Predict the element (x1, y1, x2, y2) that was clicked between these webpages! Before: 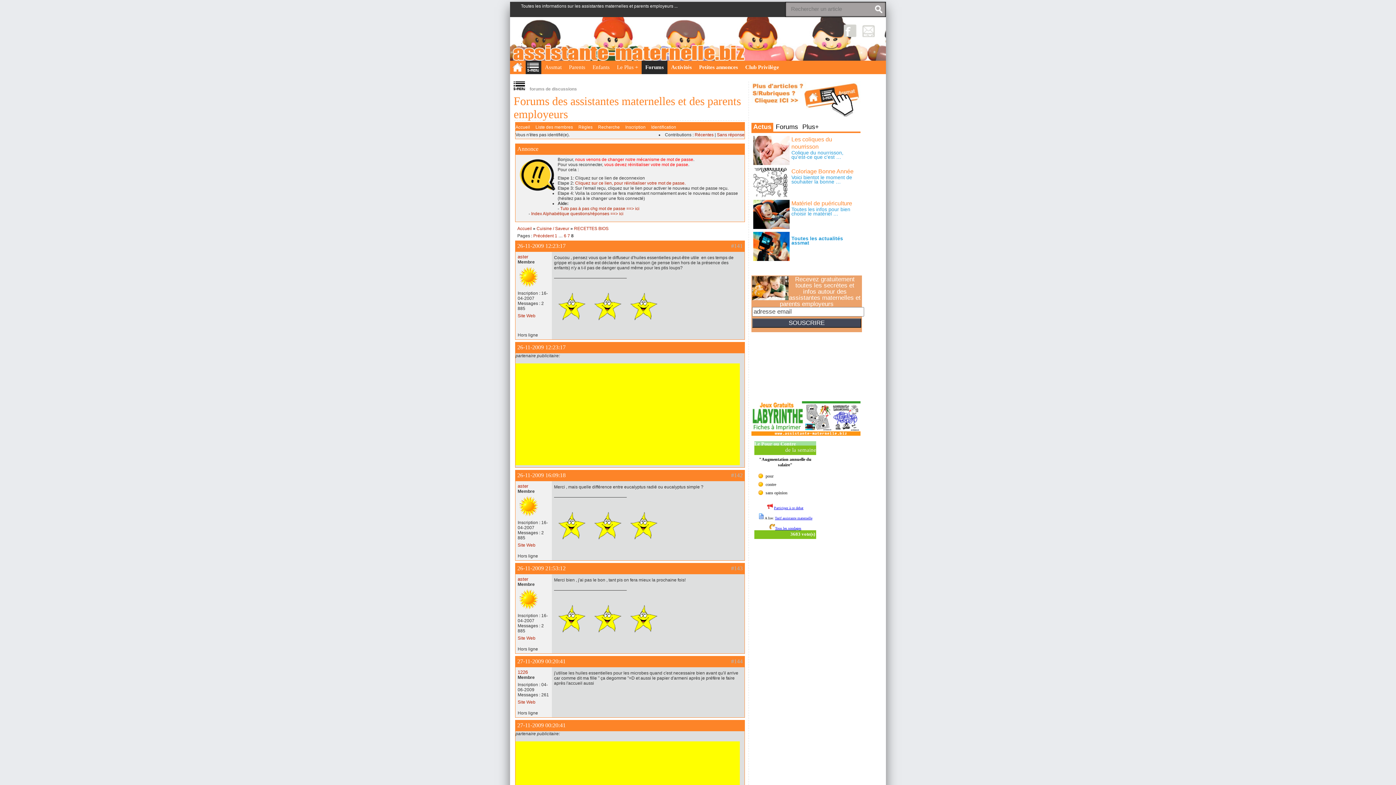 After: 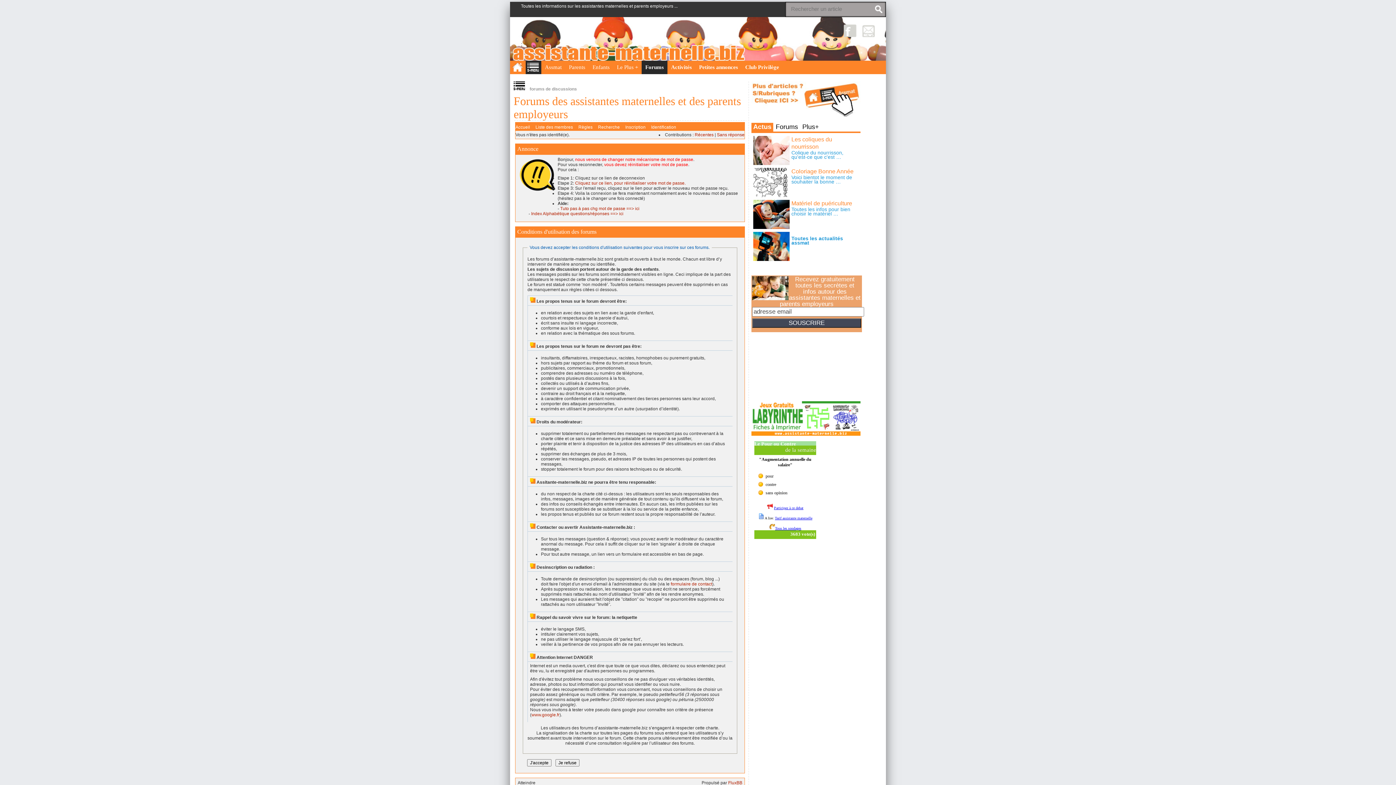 Action: label: Inscription bbox: (625, 124, 645, 129)